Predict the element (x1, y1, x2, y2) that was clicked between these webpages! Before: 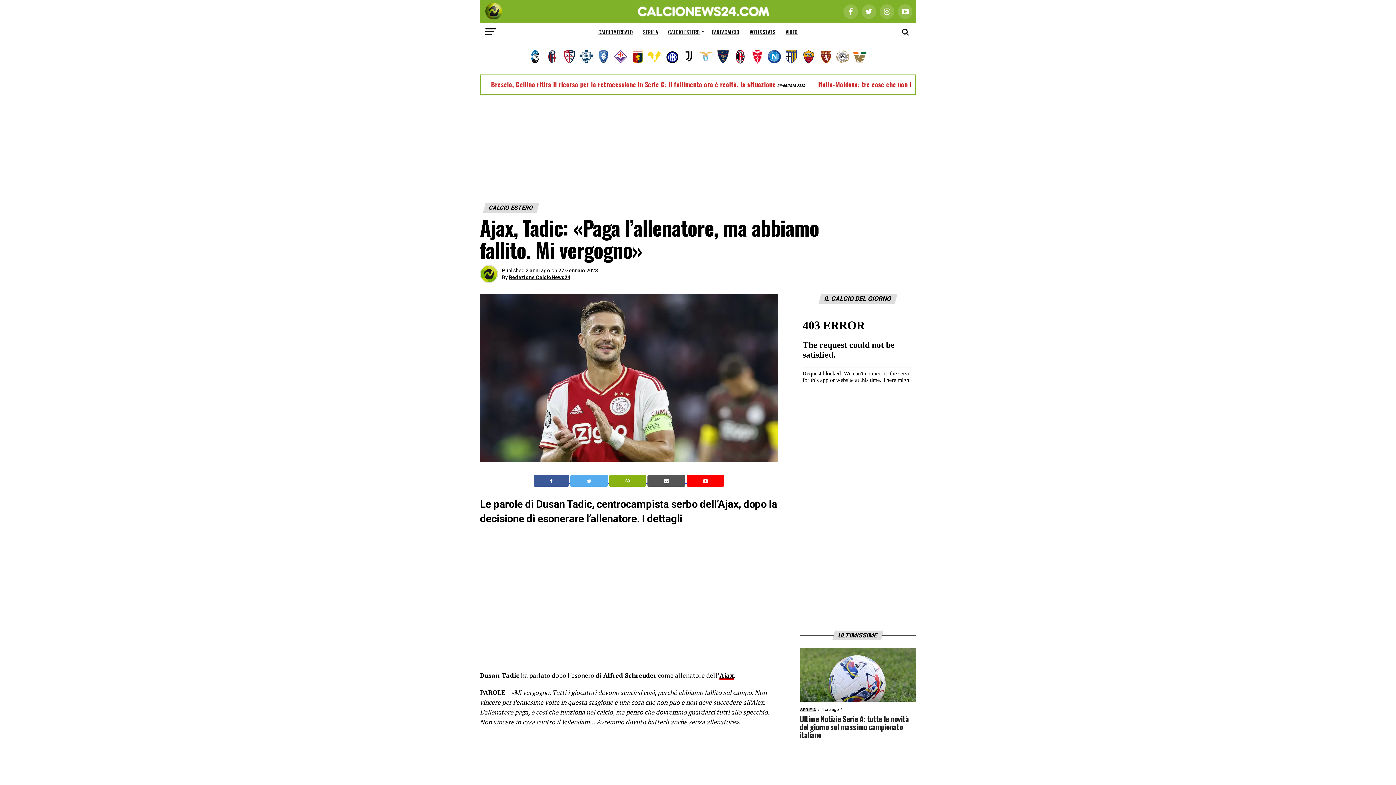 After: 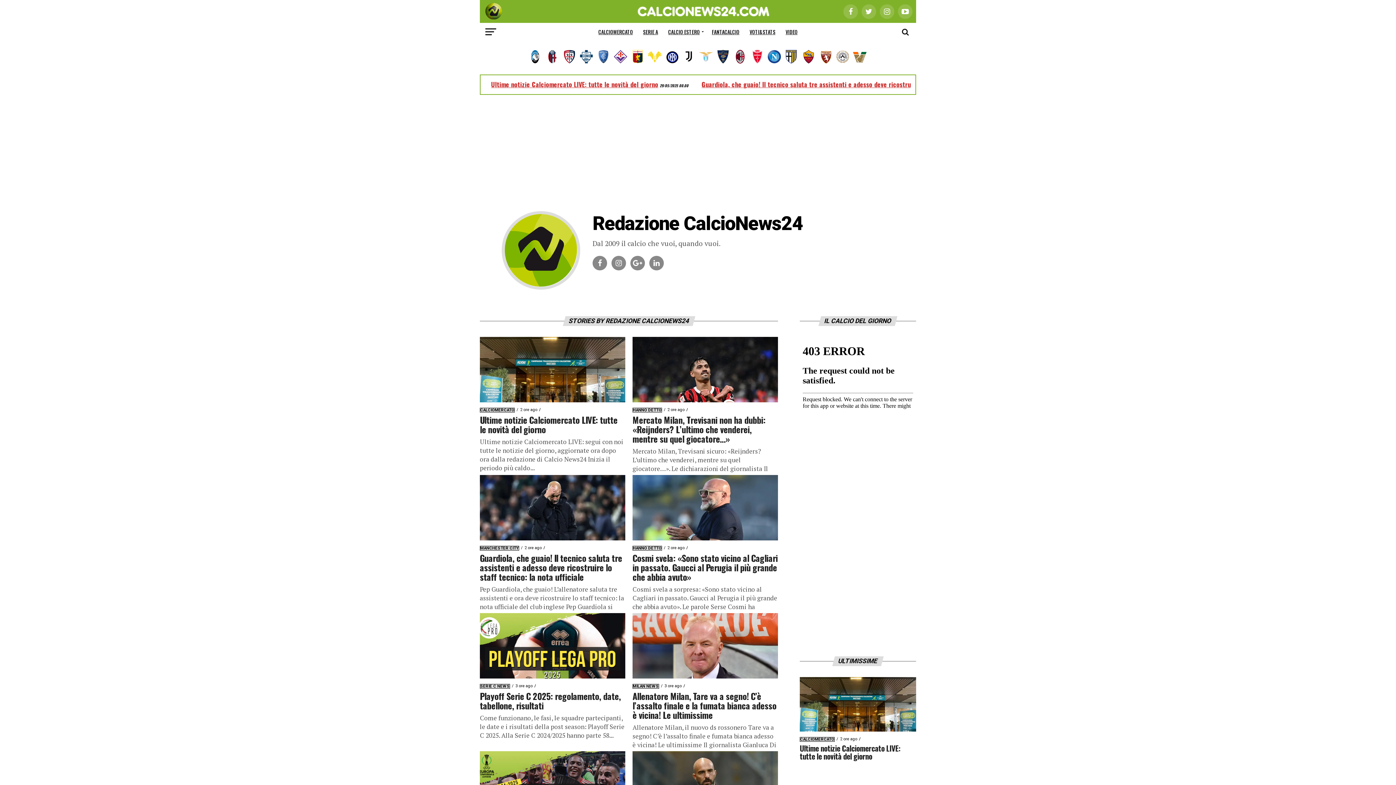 Action: label: Redazione CalcioNews24 bbox: (509, 274, 570, 280)